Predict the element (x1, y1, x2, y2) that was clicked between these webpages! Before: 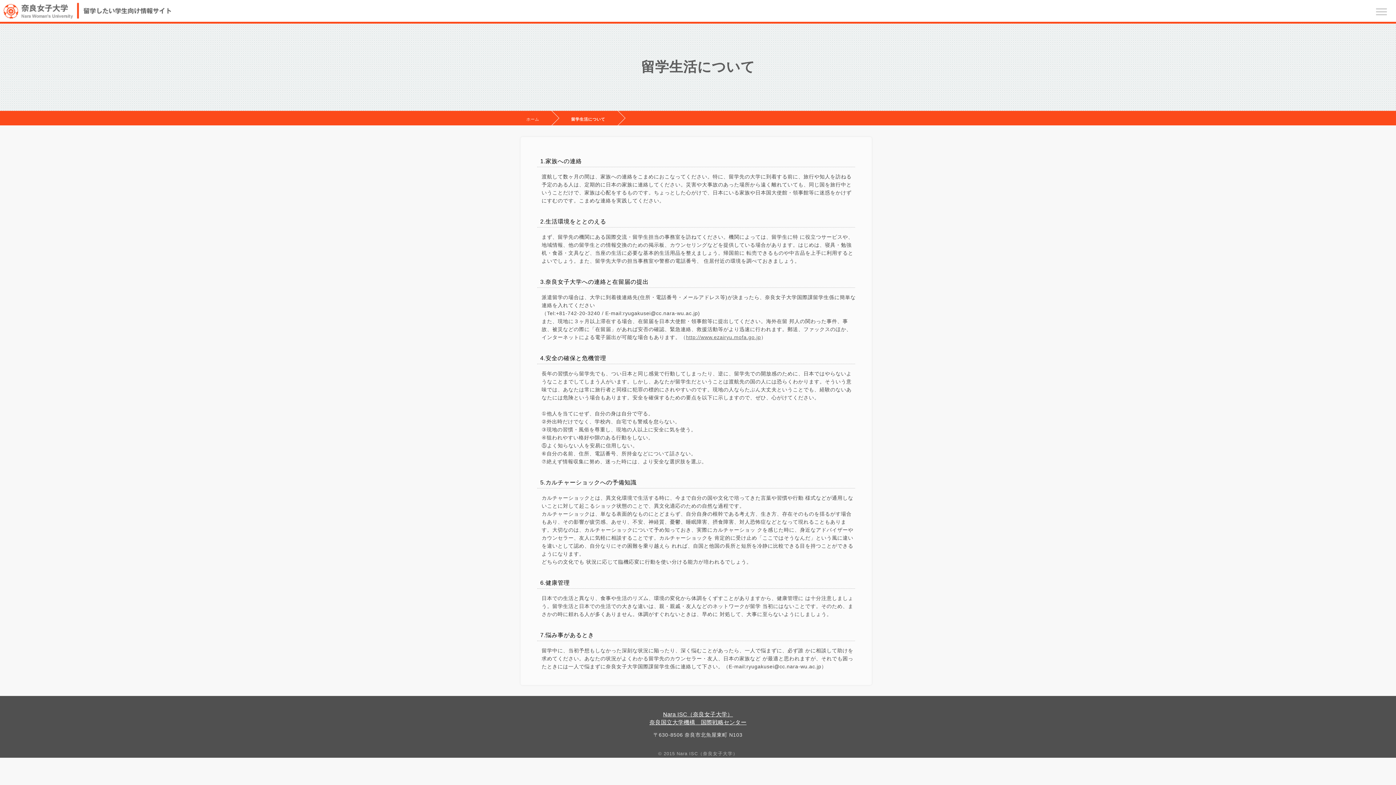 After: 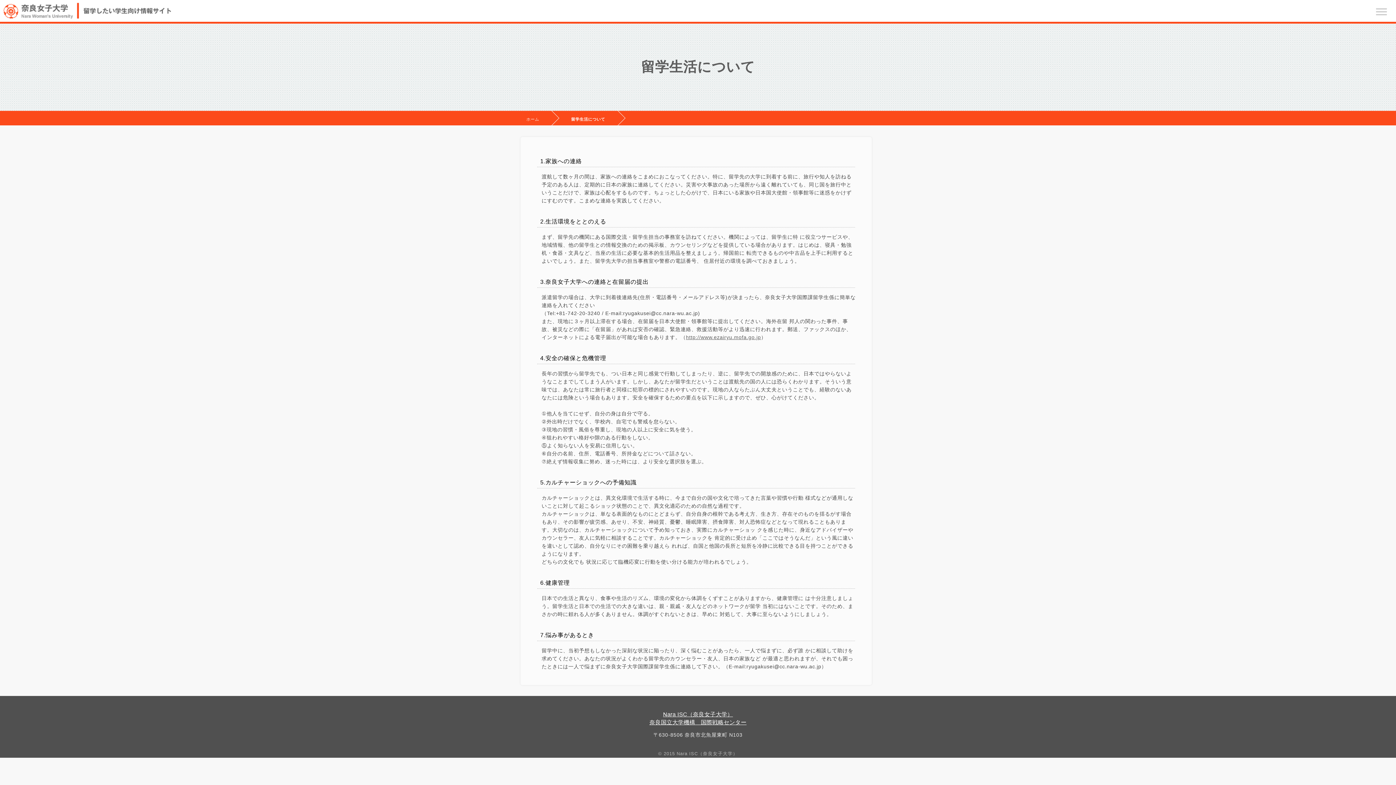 Action: bbox: (556, 109, 622, 126) label: 留学生活について